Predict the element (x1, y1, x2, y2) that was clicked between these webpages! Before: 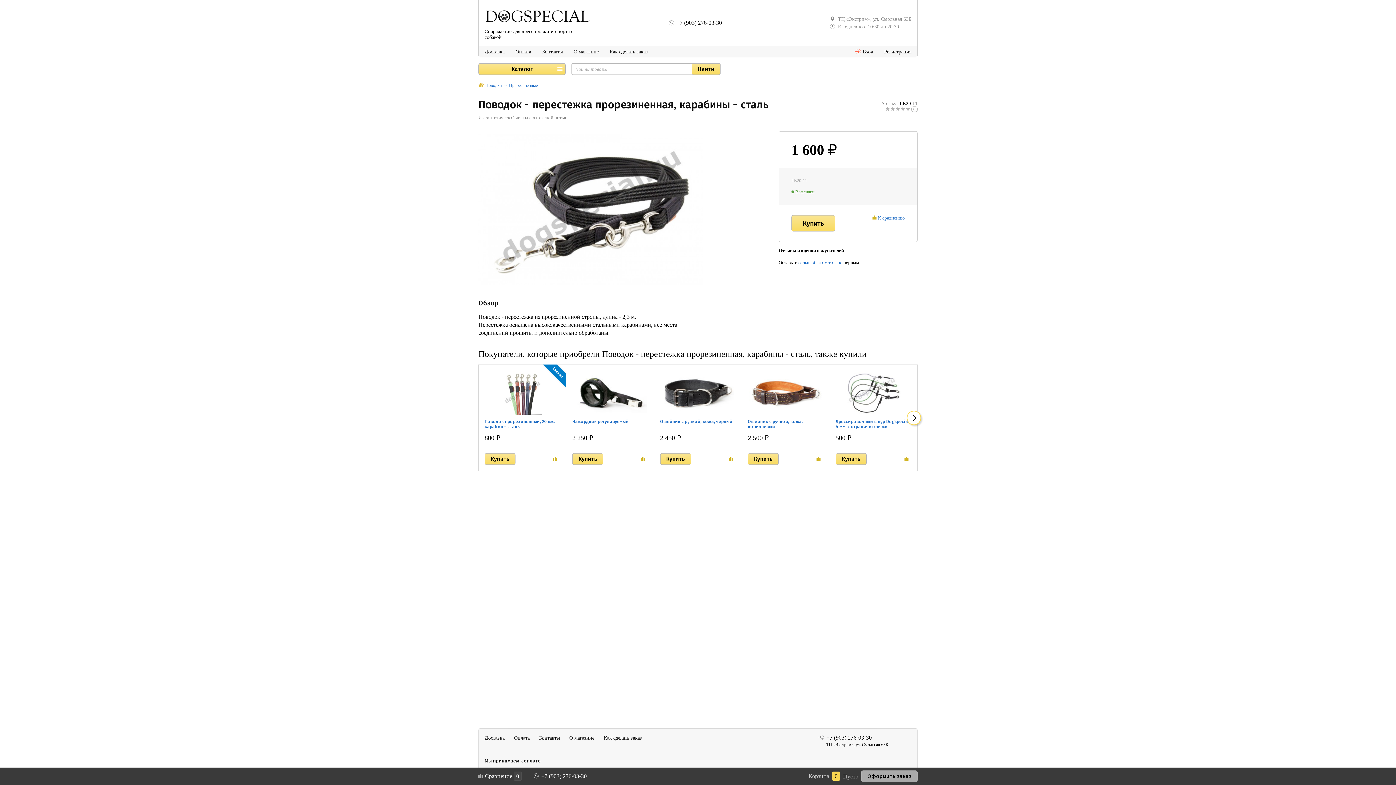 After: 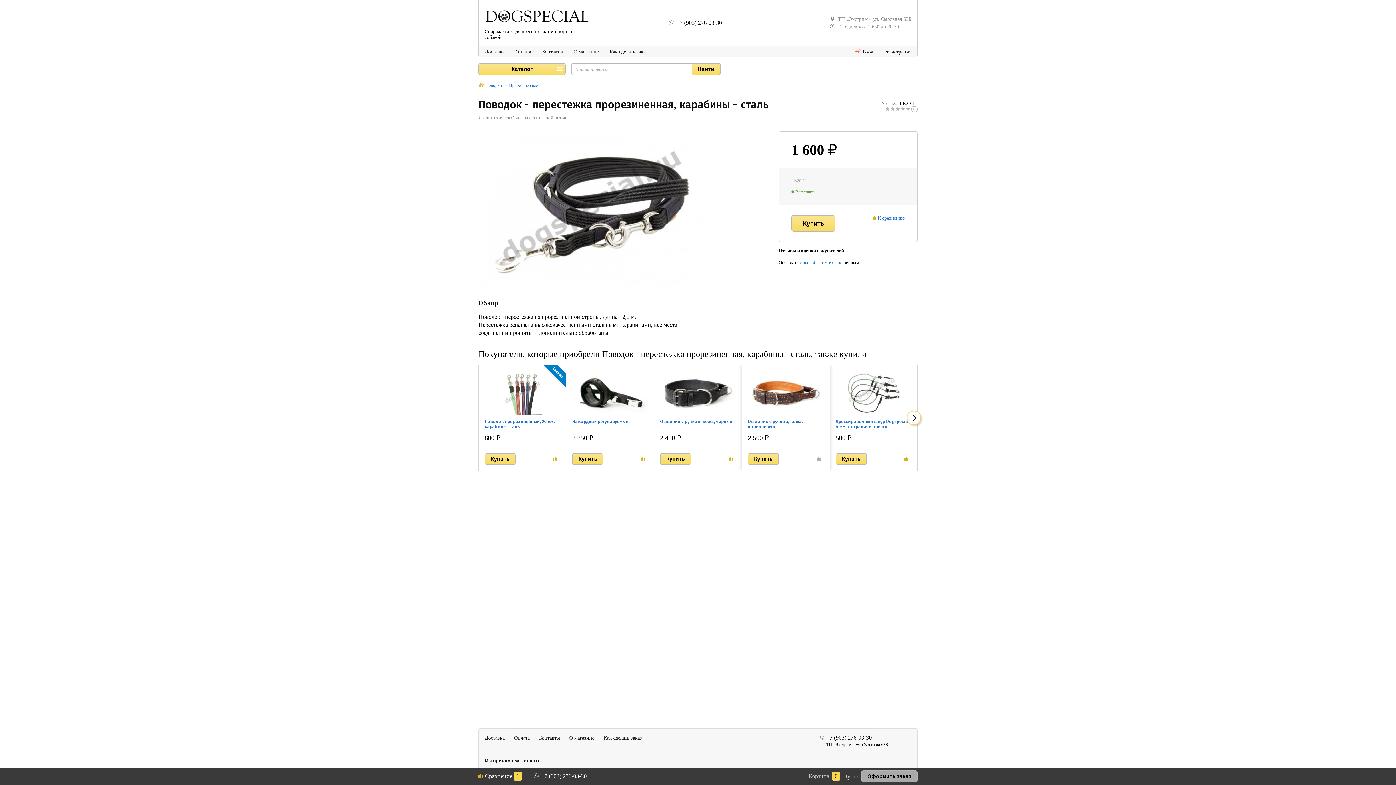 Action: bbox: (813, 453, 823, 465)